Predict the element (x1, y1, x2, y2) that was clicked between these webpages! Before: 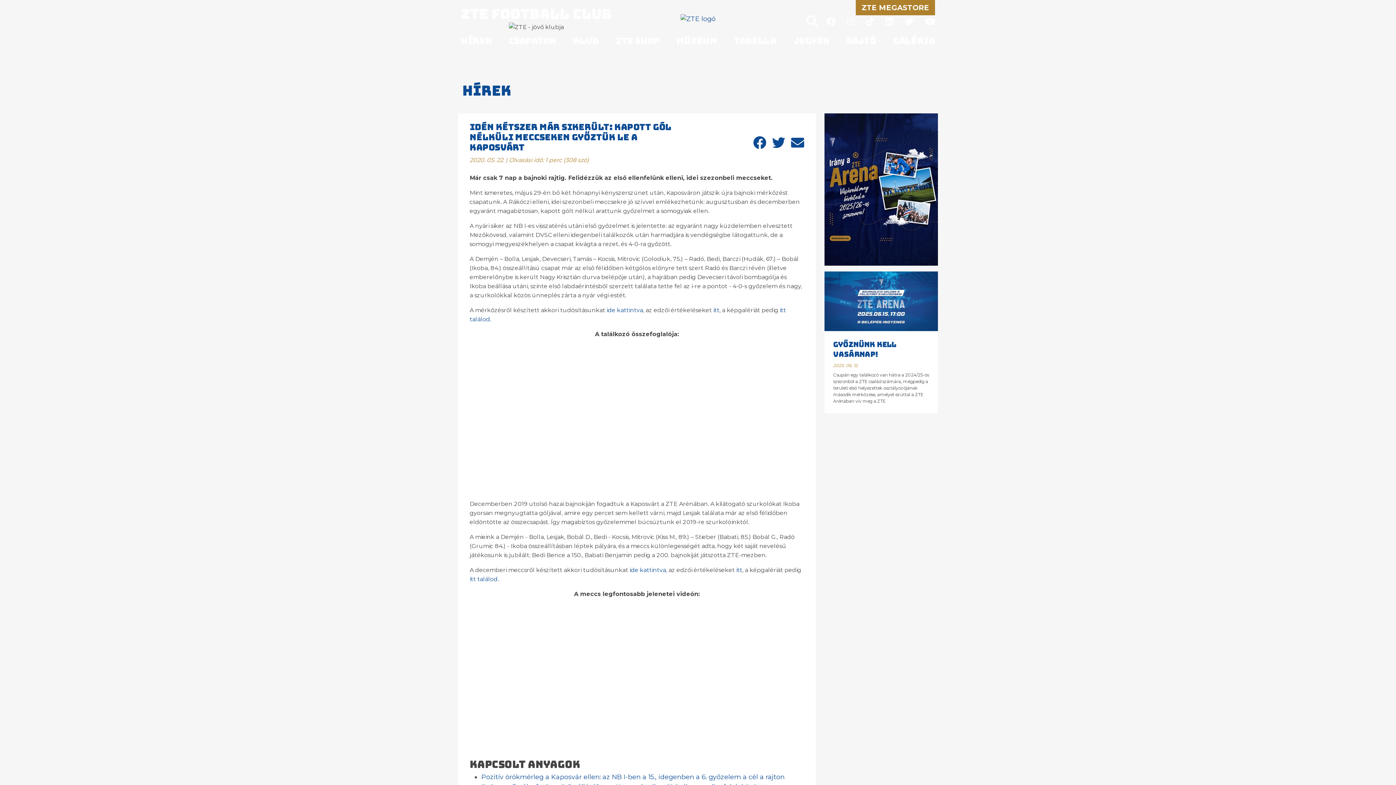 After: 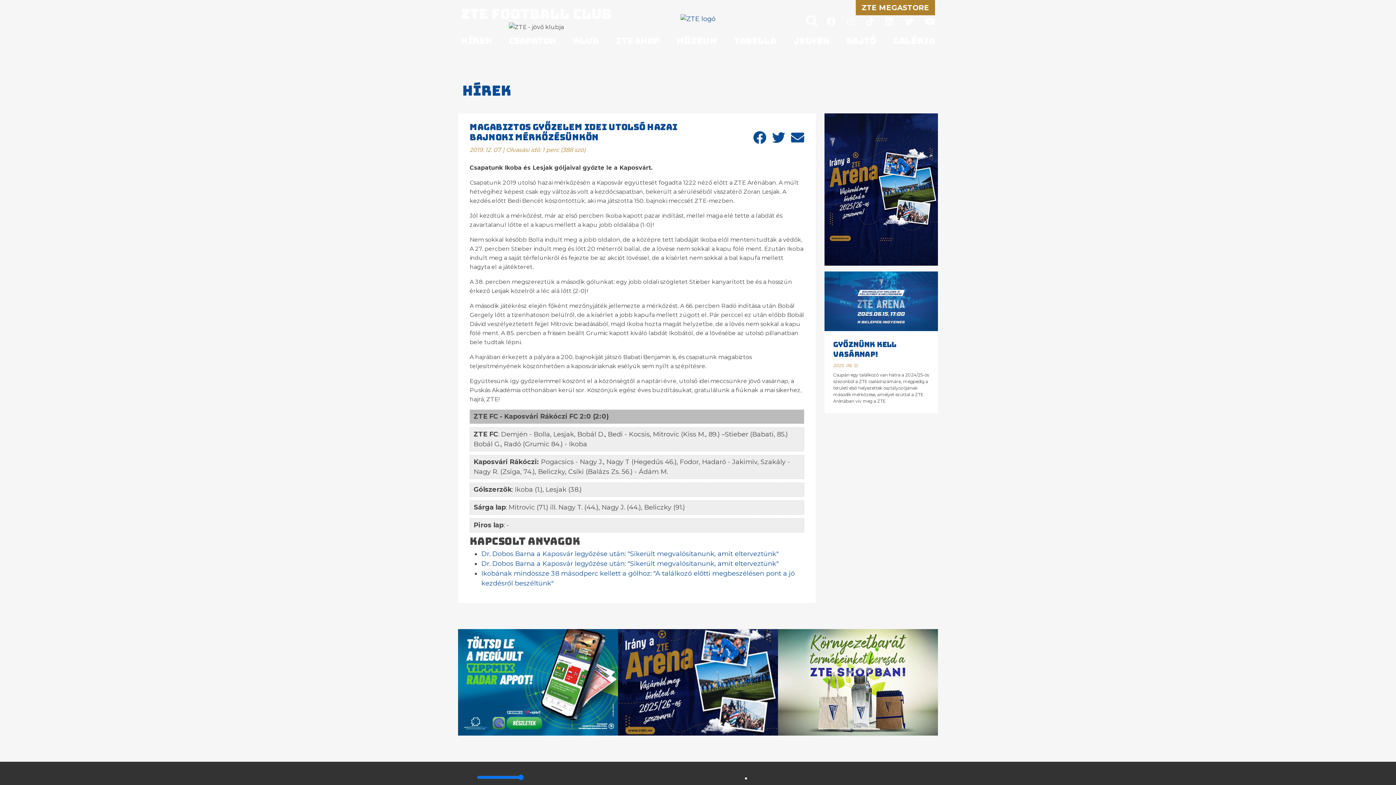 Action: label: ide kattintva bbox: (629, 566, 666, 573)